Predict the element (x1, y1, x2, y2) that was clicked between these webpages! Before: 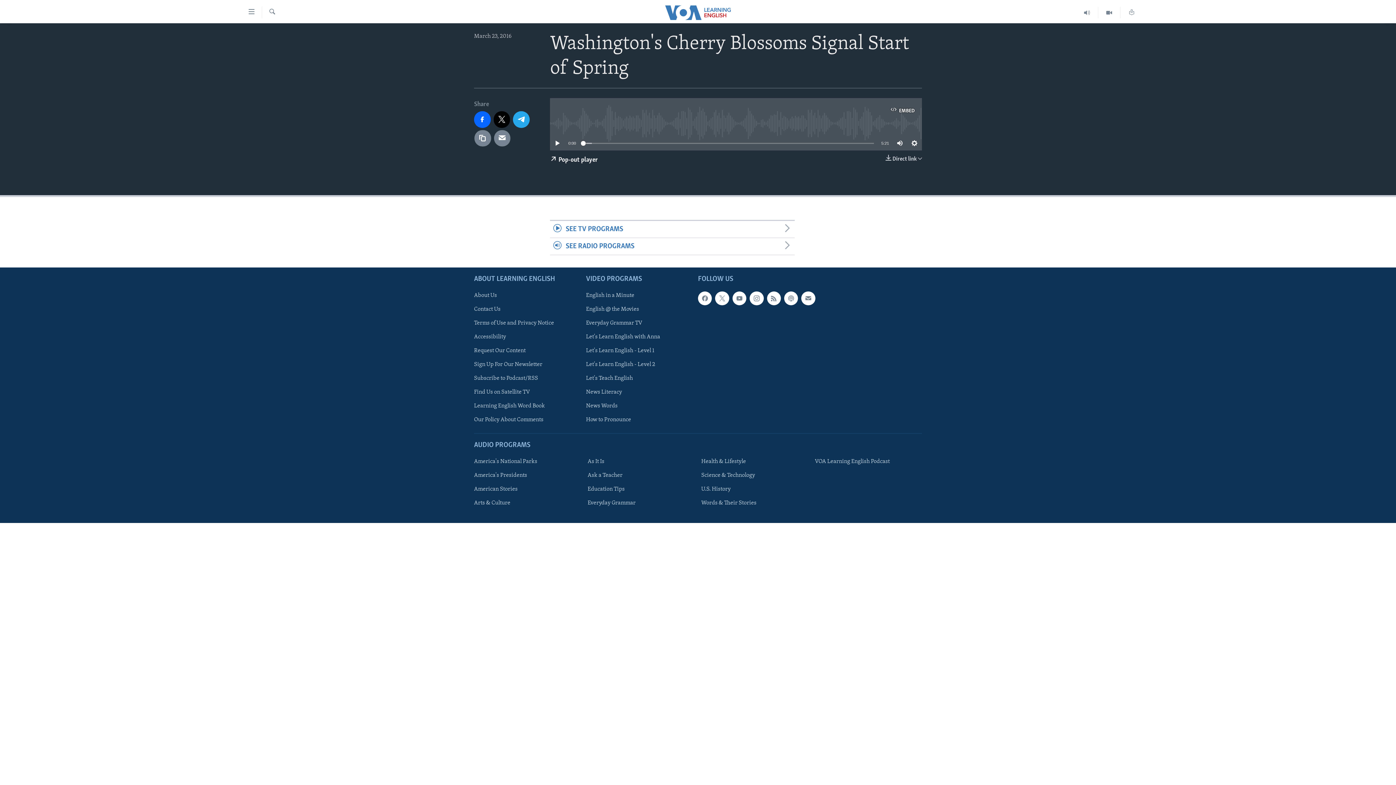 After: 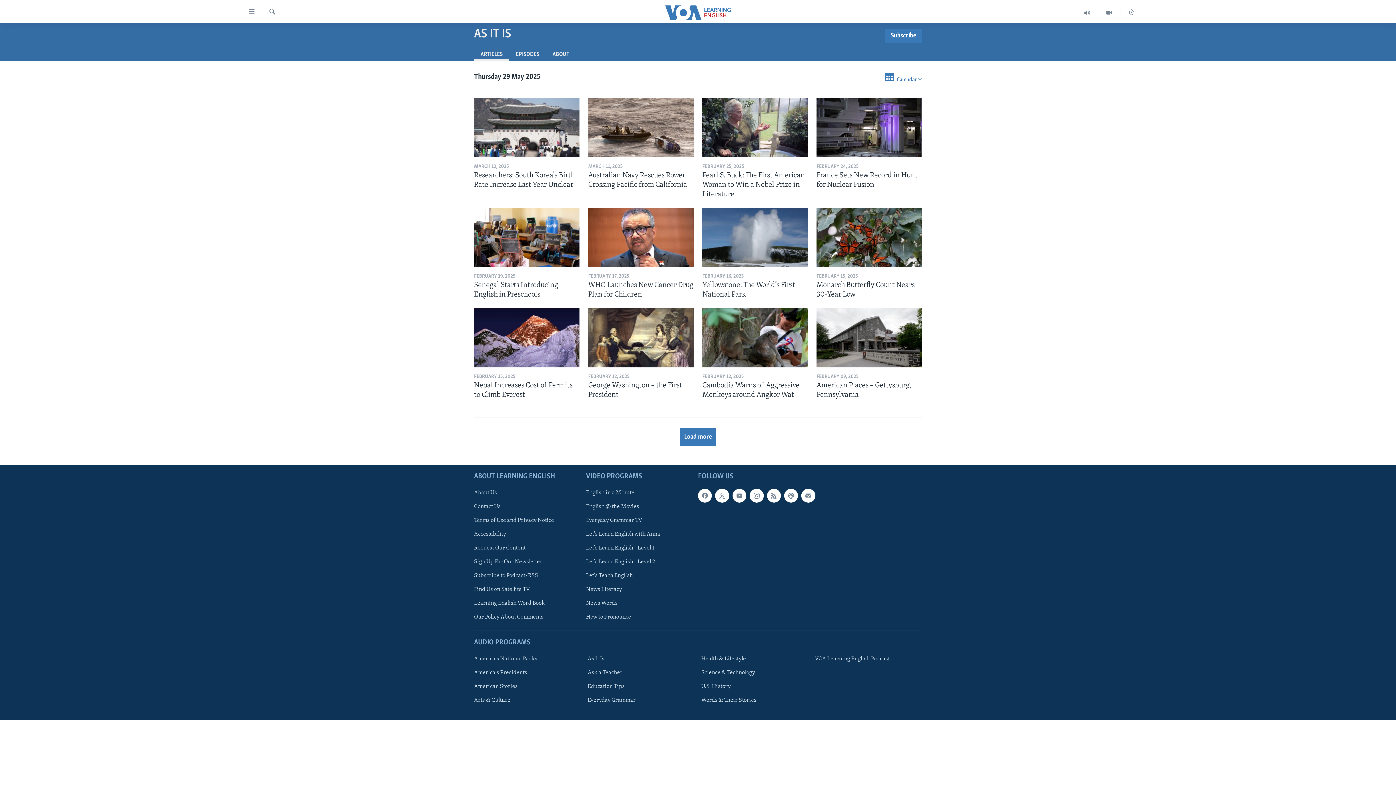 Action: label: As It Is bbox: (587, 457, 690, 465)